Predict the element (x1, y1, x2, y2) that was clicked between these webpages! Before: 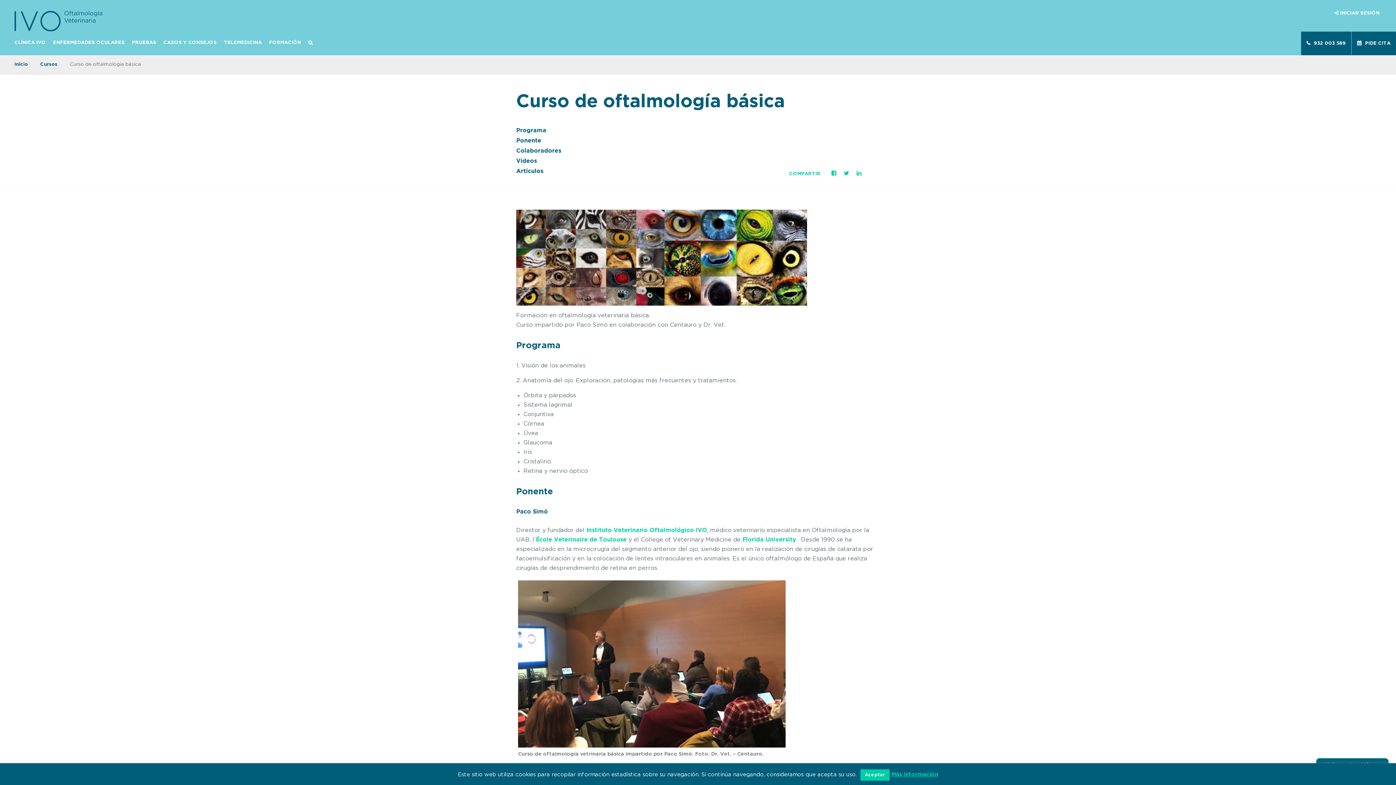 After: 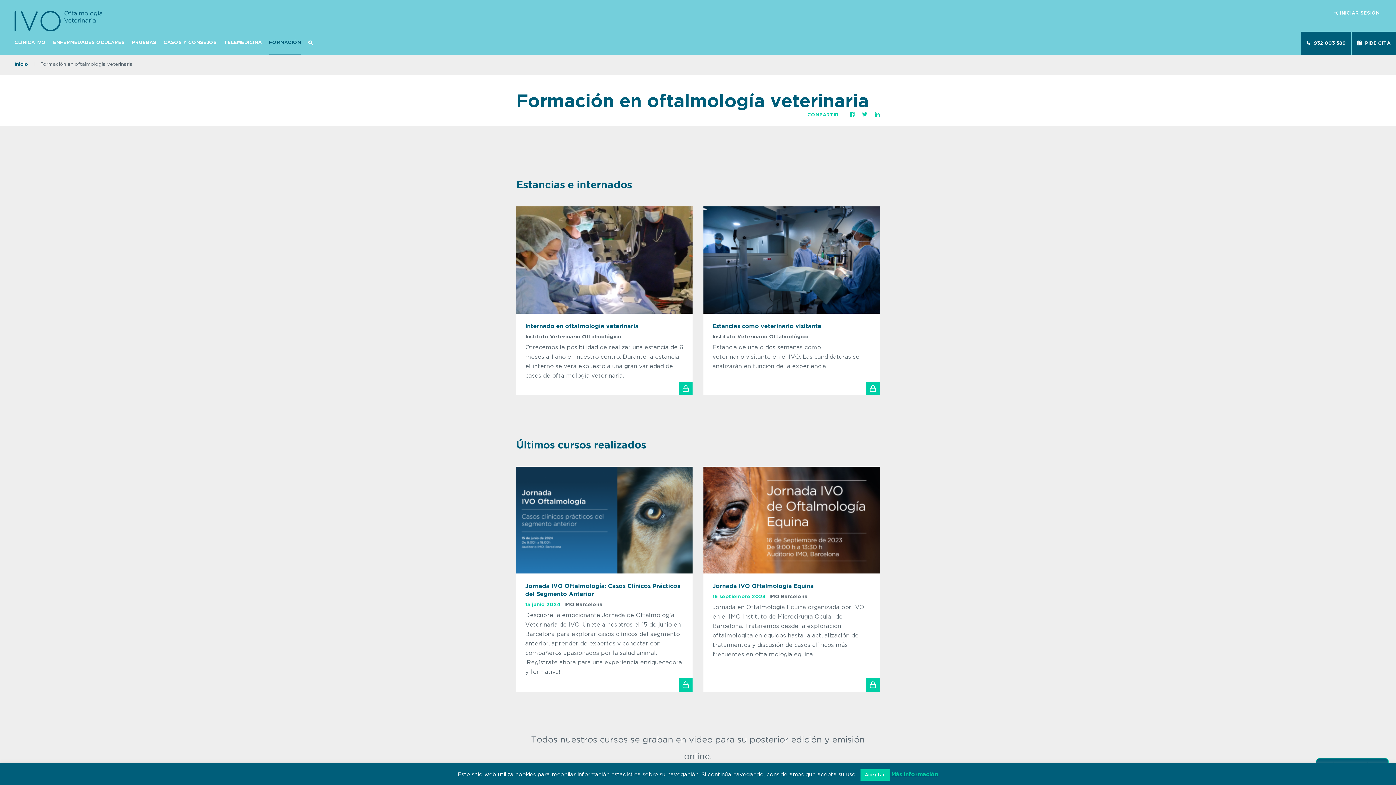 Action: bbox: (269, 38, 301, 55) label: FORMACIÓN